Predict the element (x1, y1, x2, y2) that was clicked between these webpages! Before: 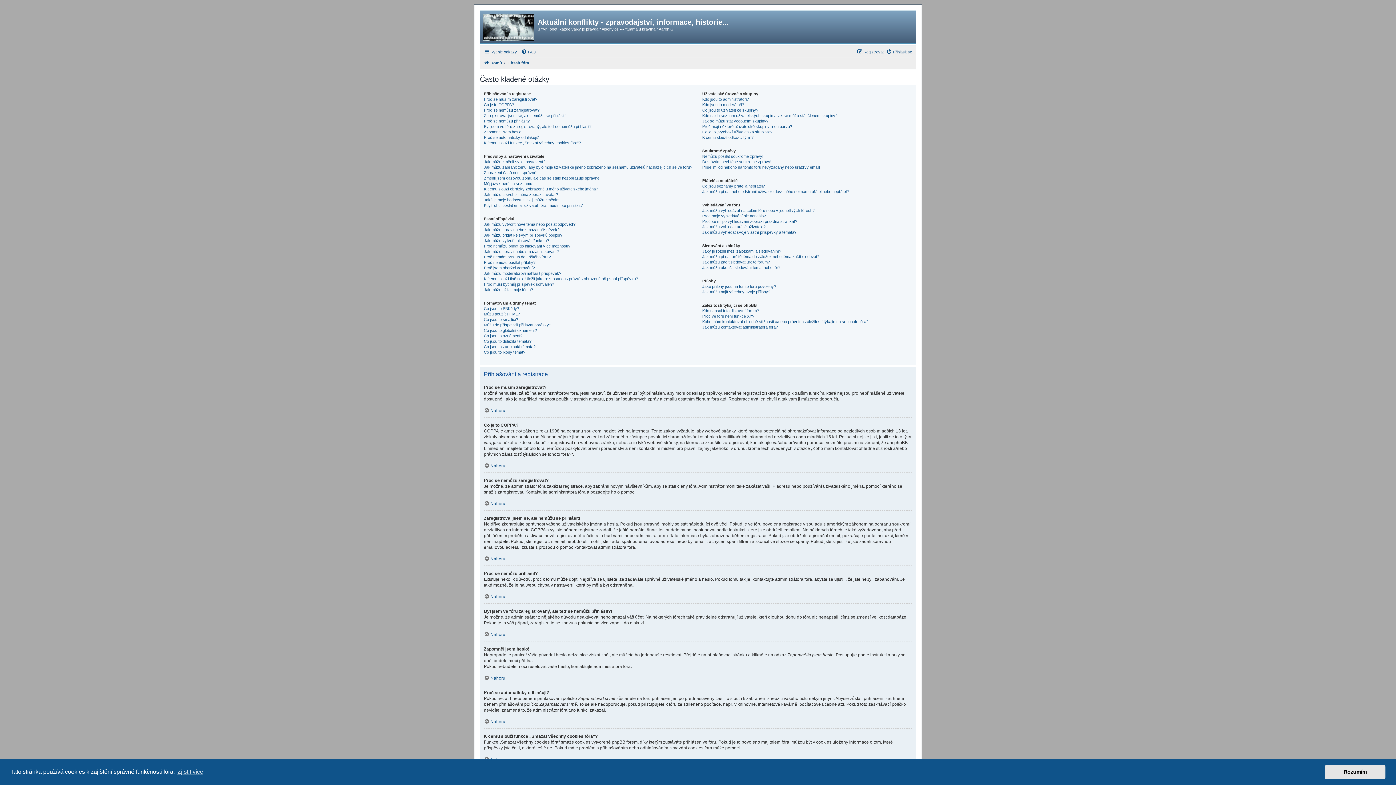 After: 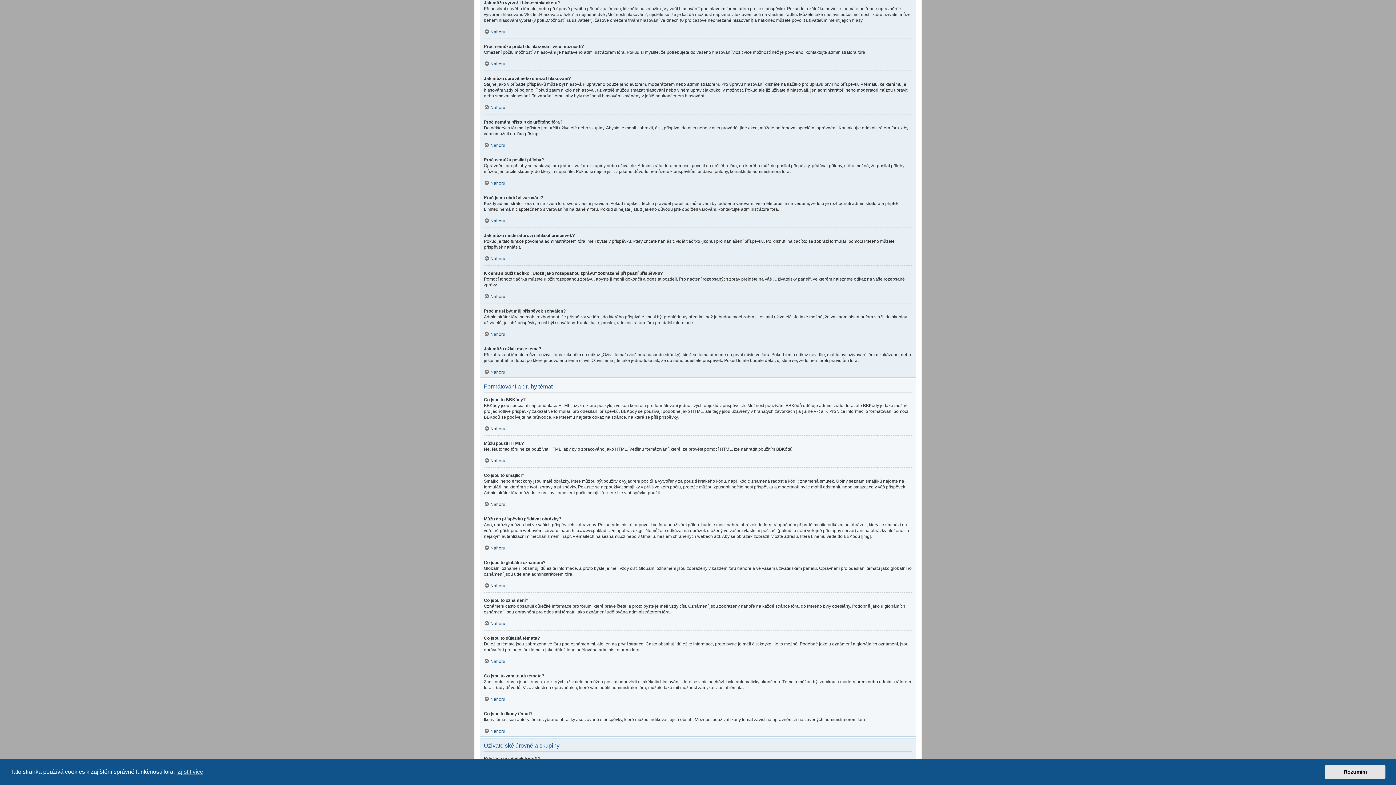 Action: label: Jak můžu vytvořit hlasování/anketu? bbox: (484, 238, 549, 243)